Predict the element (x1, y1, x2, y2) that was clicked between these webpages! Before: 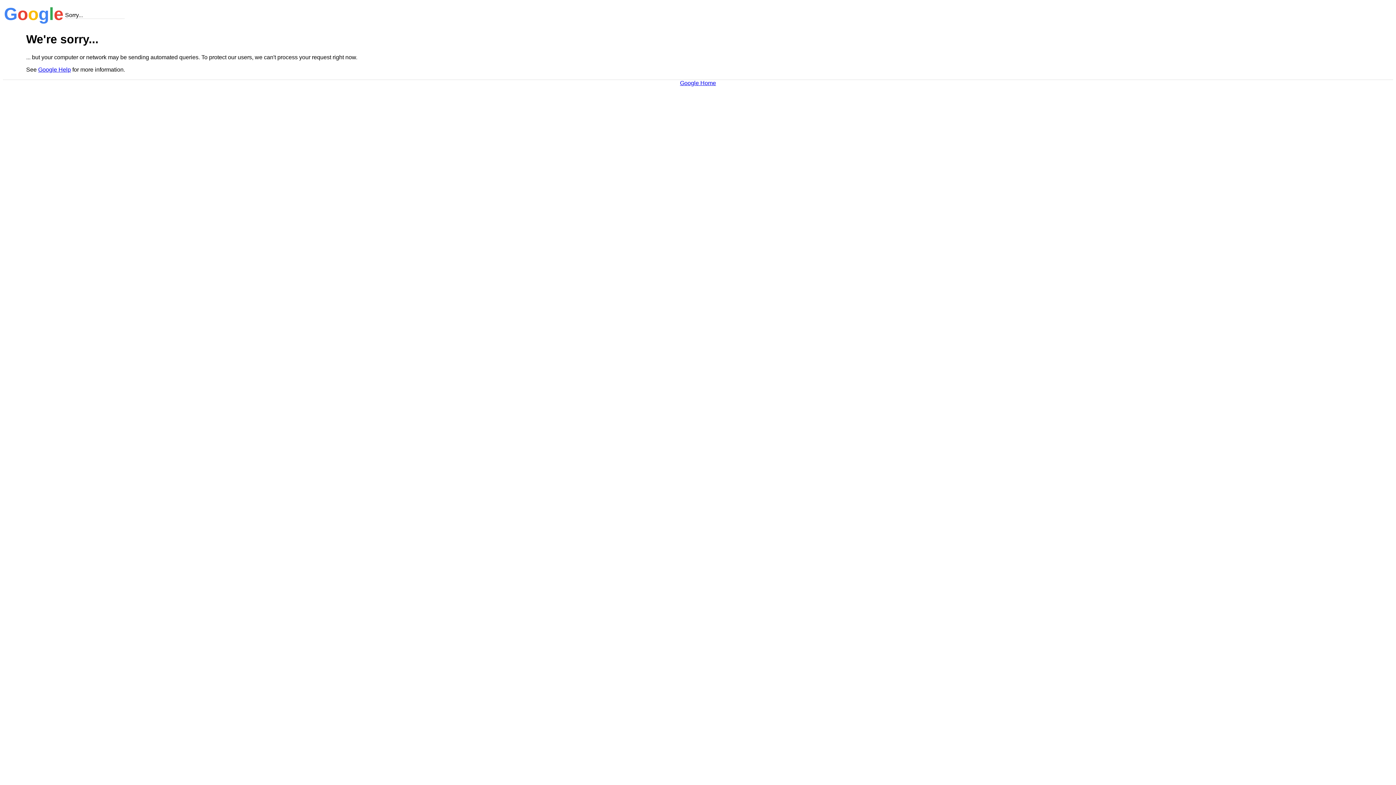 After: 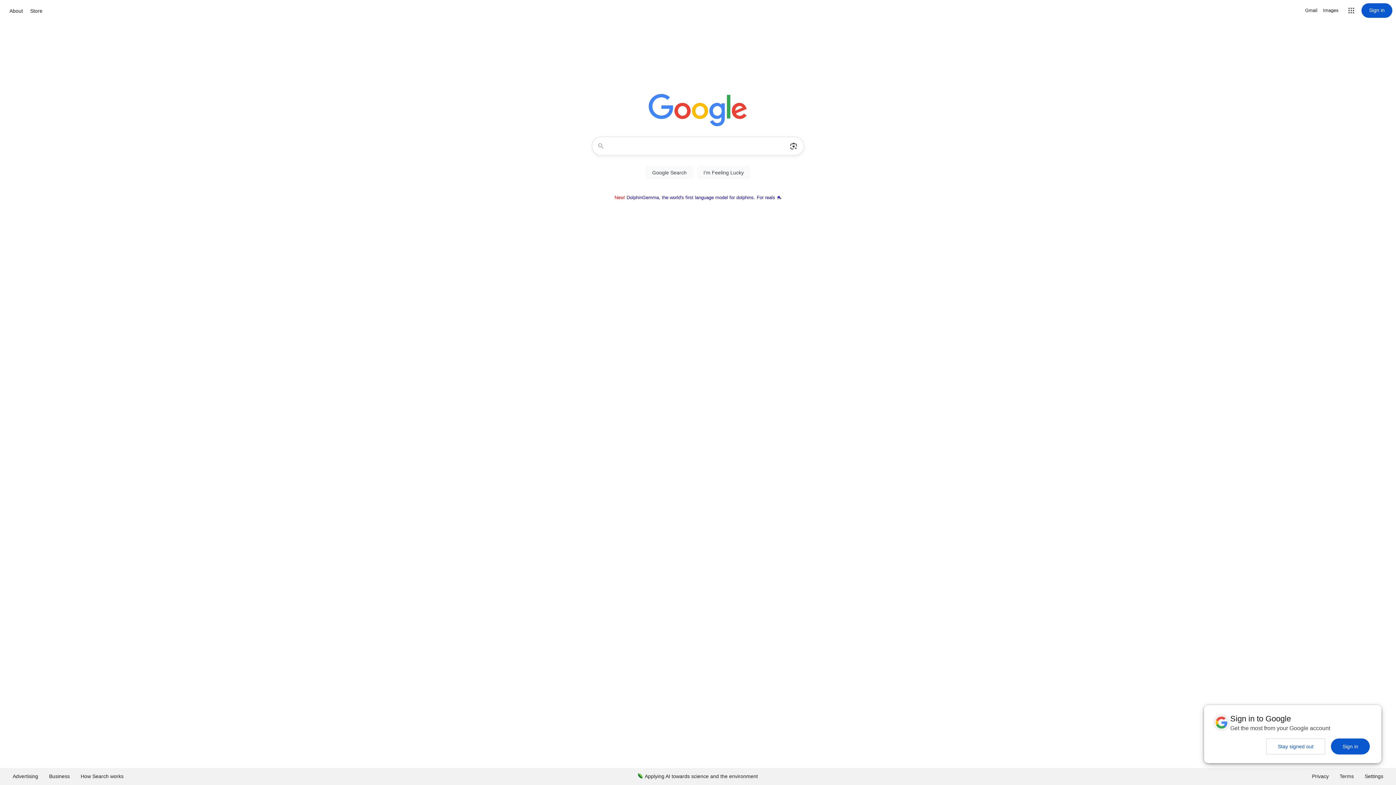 Action: label: Google Home bbox: (680, 79, 716, 86)